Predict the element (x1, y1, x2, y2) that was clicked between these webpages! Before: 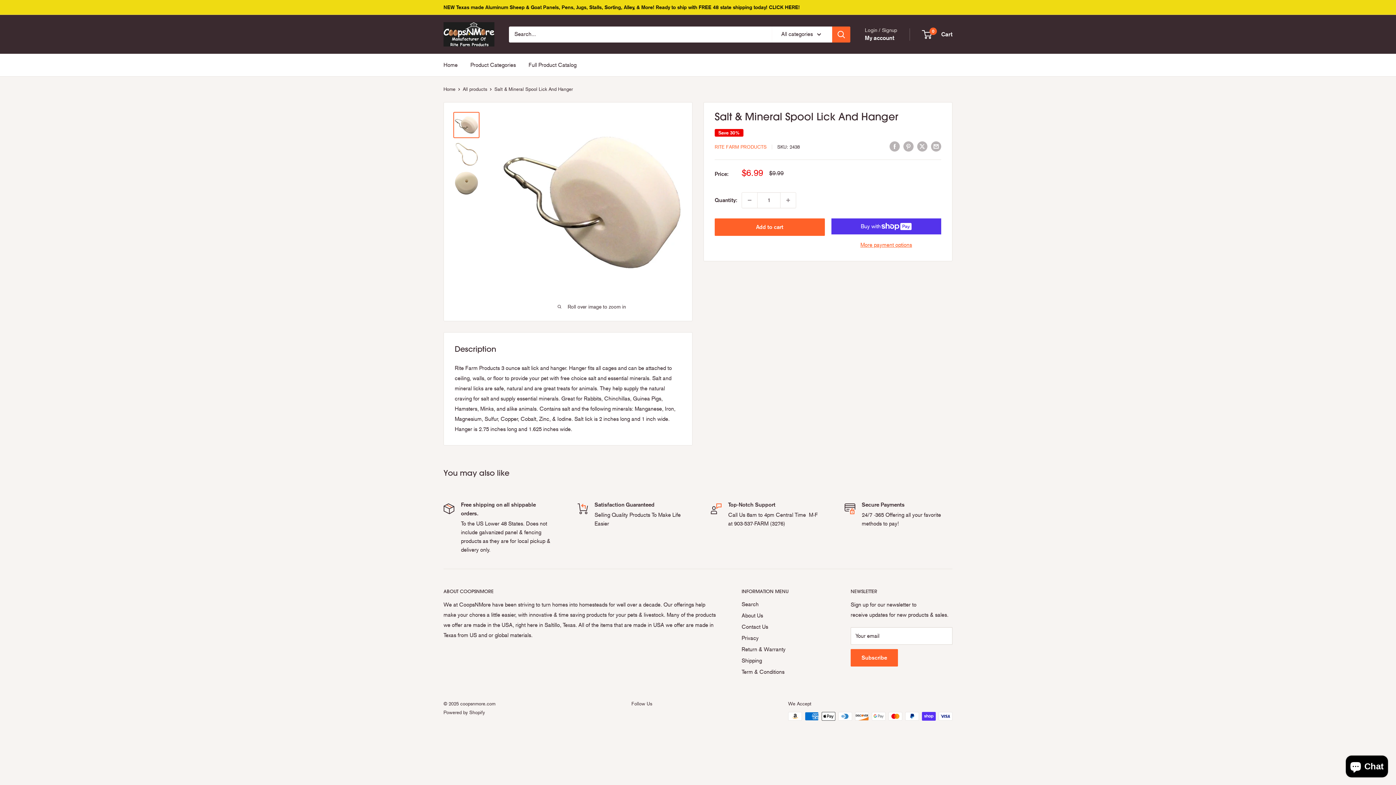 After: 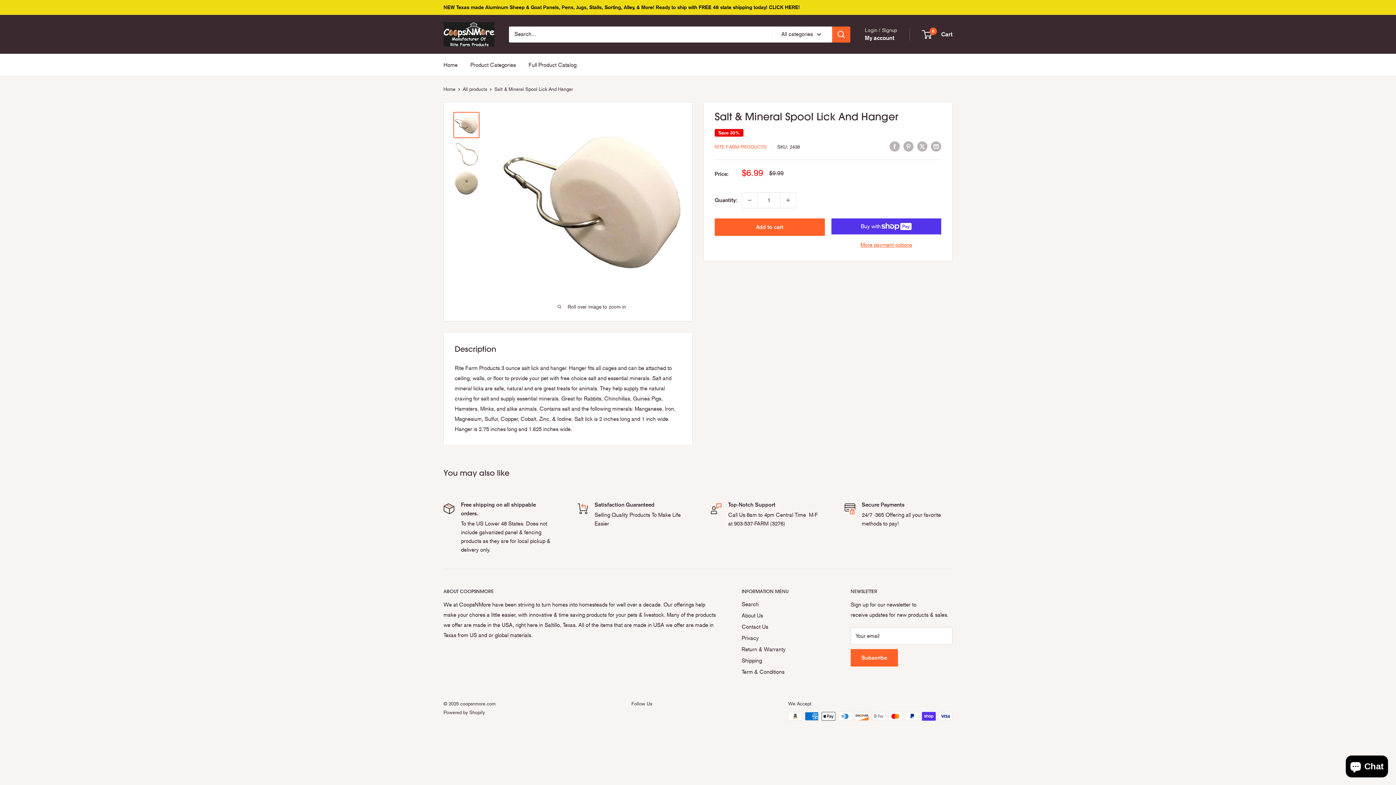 Action: bbox: (453, 112, 479, 138)